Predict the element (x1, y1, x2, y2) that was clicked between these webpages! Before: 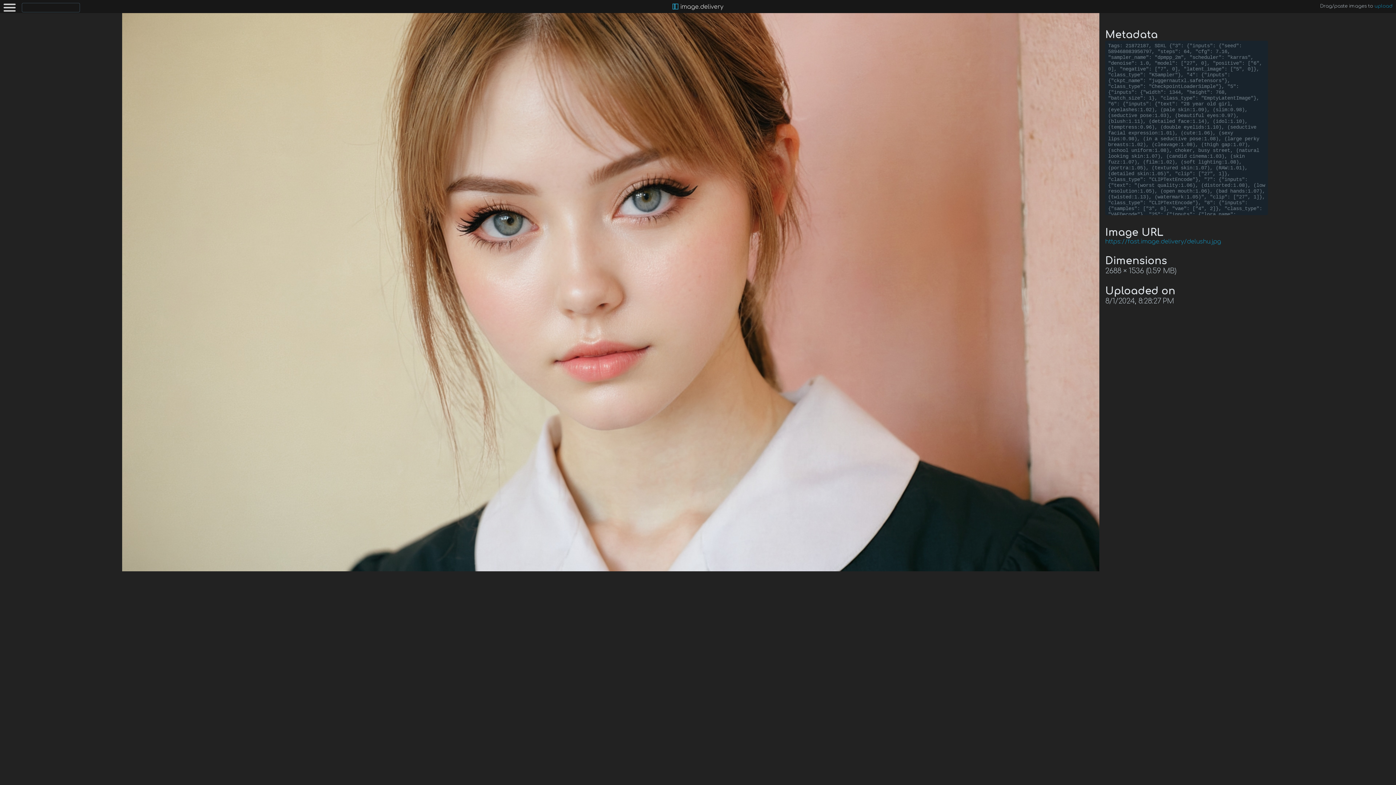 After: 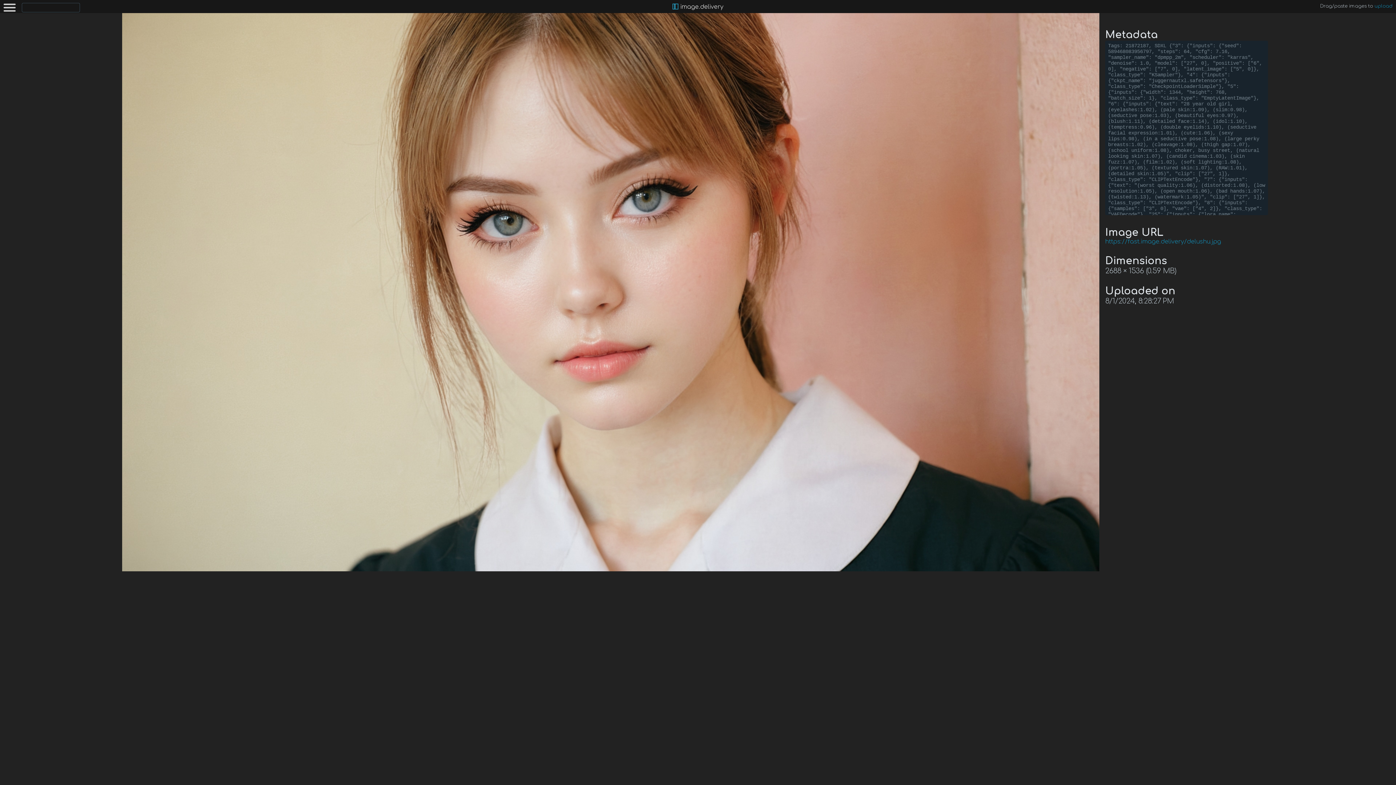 Action: label: upload bbox: (1374, 3, 1392, 8)